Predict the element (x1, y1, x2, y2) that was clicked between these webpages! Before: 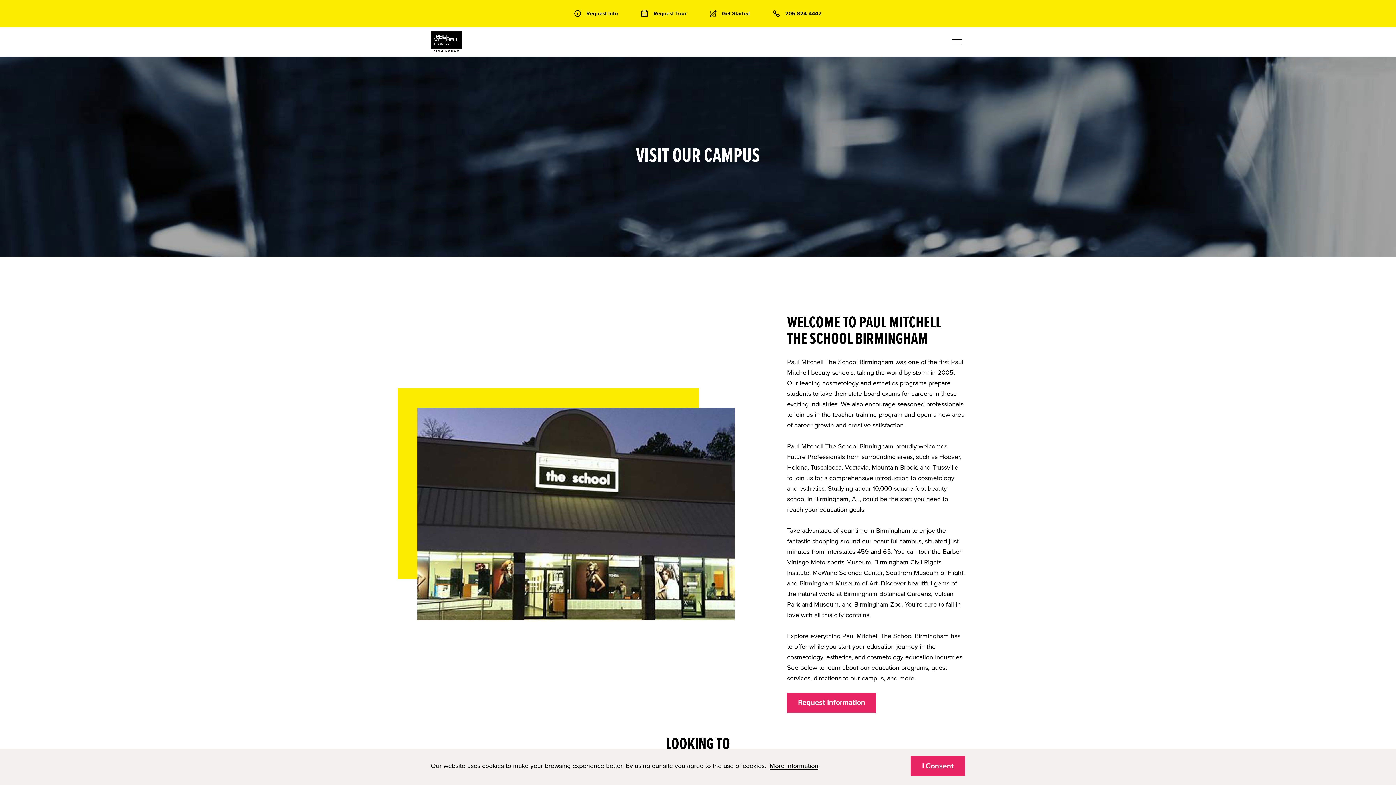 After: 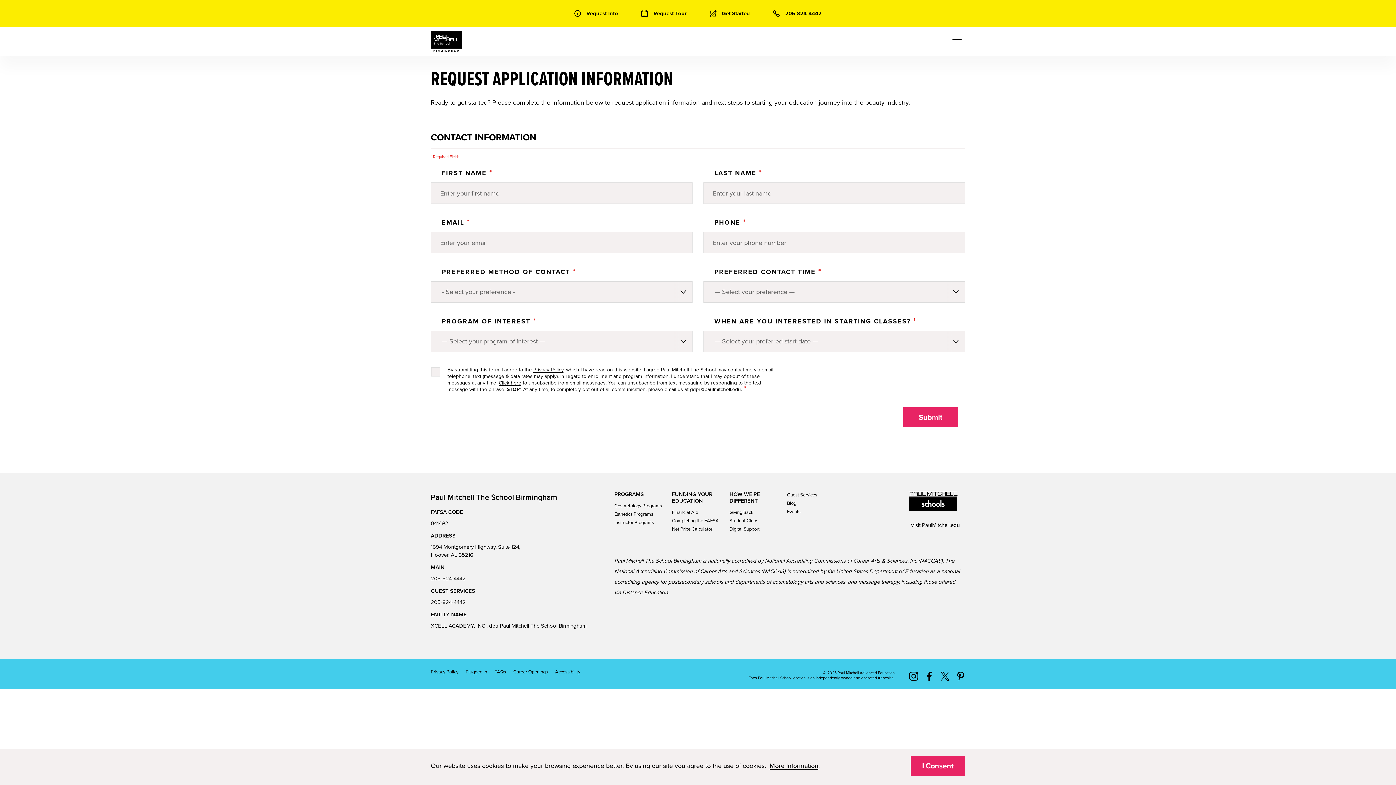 Action: label: Get Started bbox: (710, 8, 750, 18)